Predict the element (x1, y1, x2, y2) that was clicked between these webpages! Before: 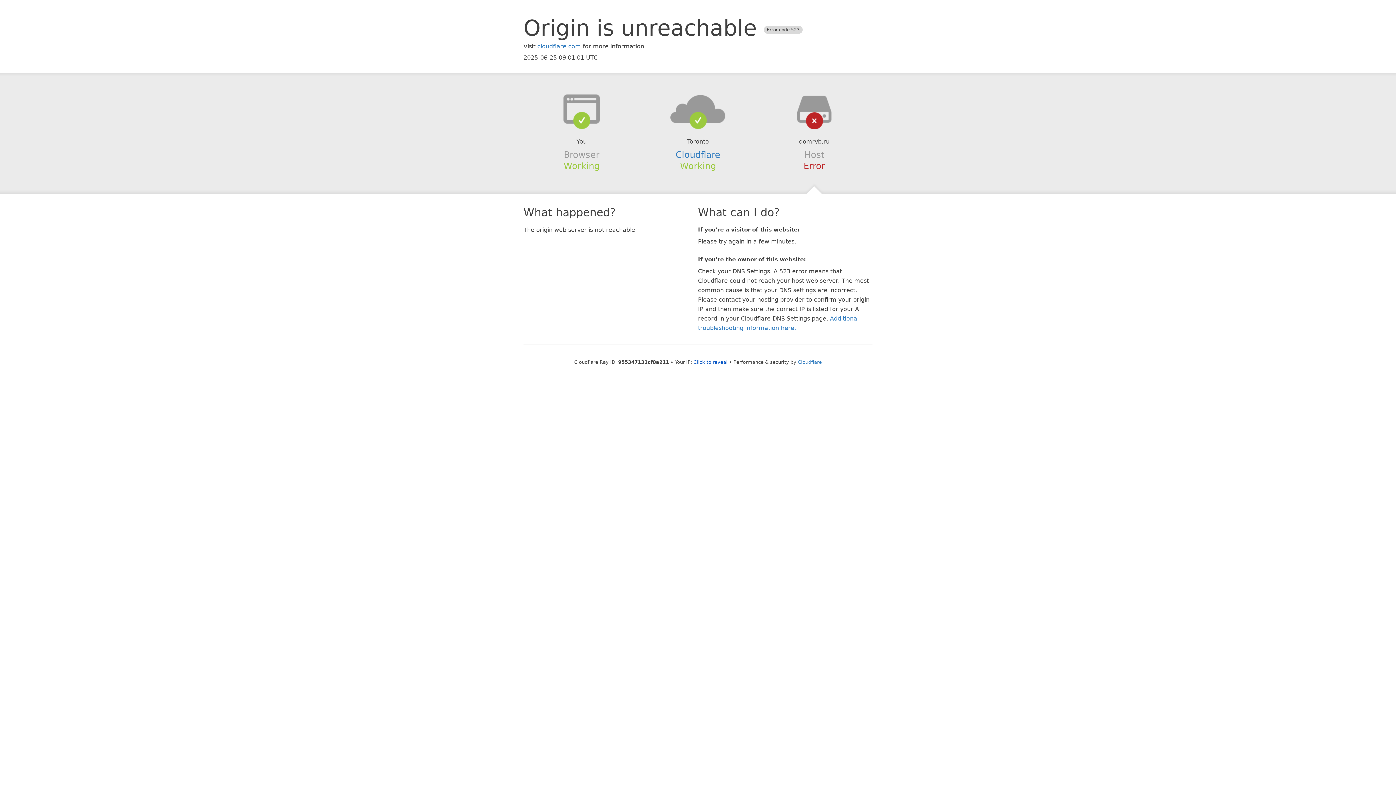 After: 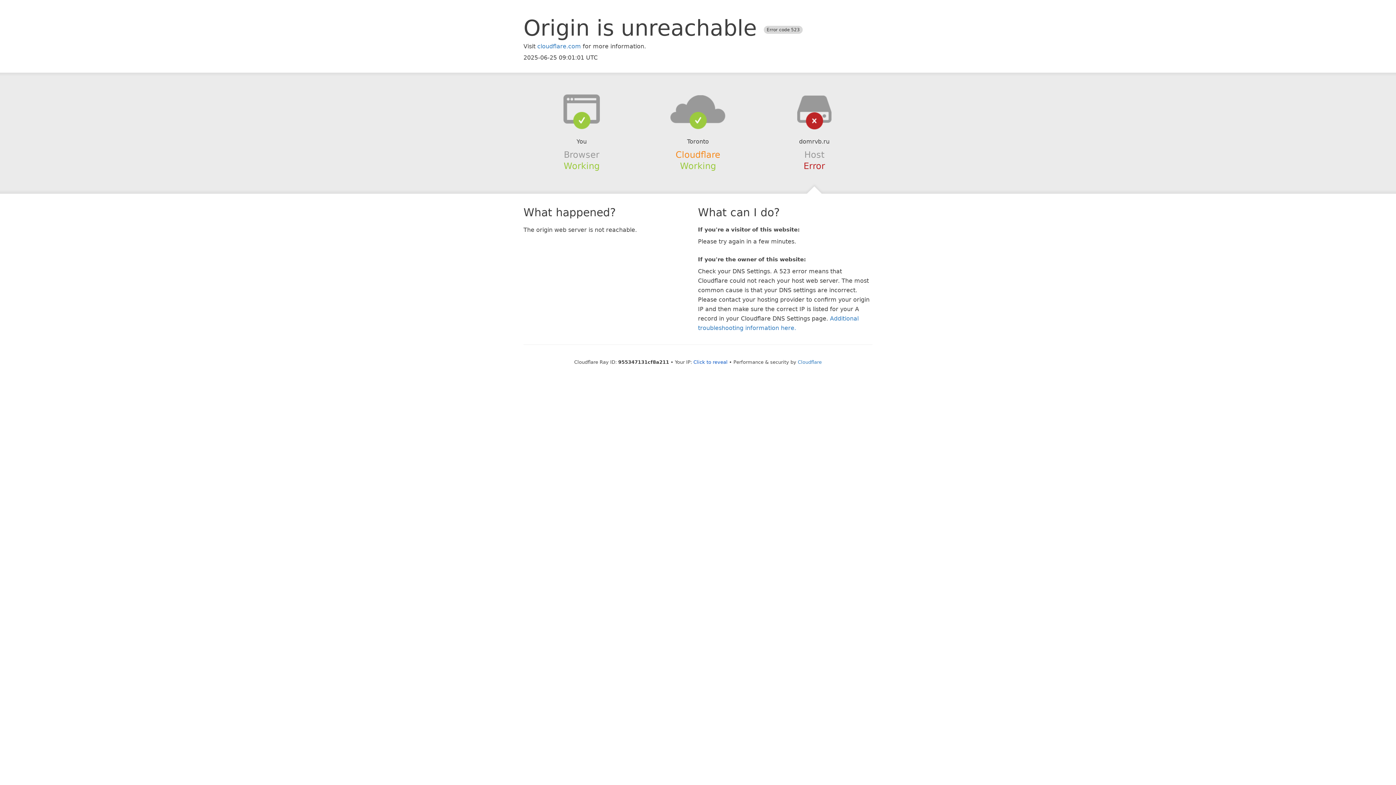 Action: label: Cloudflare bbox: (675, 149, 720, 159)